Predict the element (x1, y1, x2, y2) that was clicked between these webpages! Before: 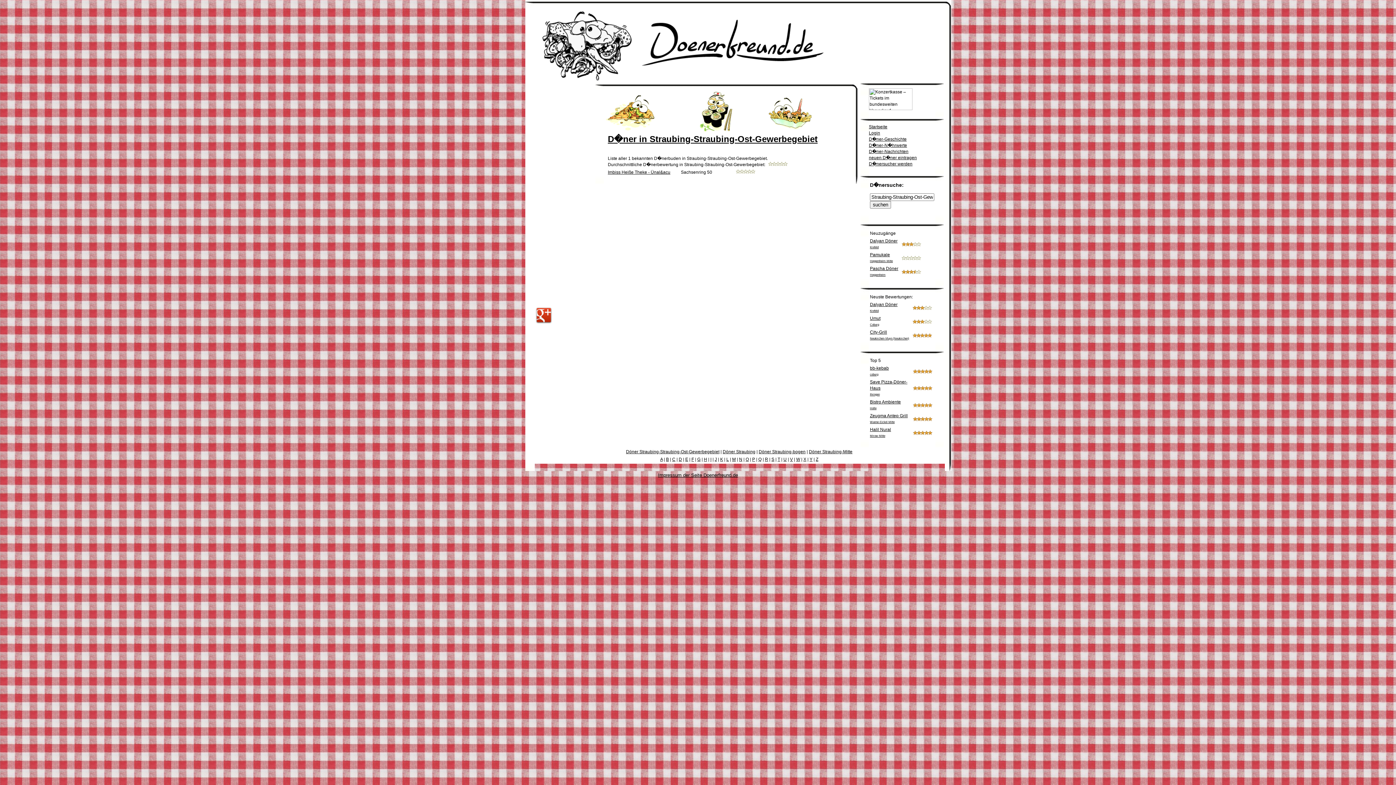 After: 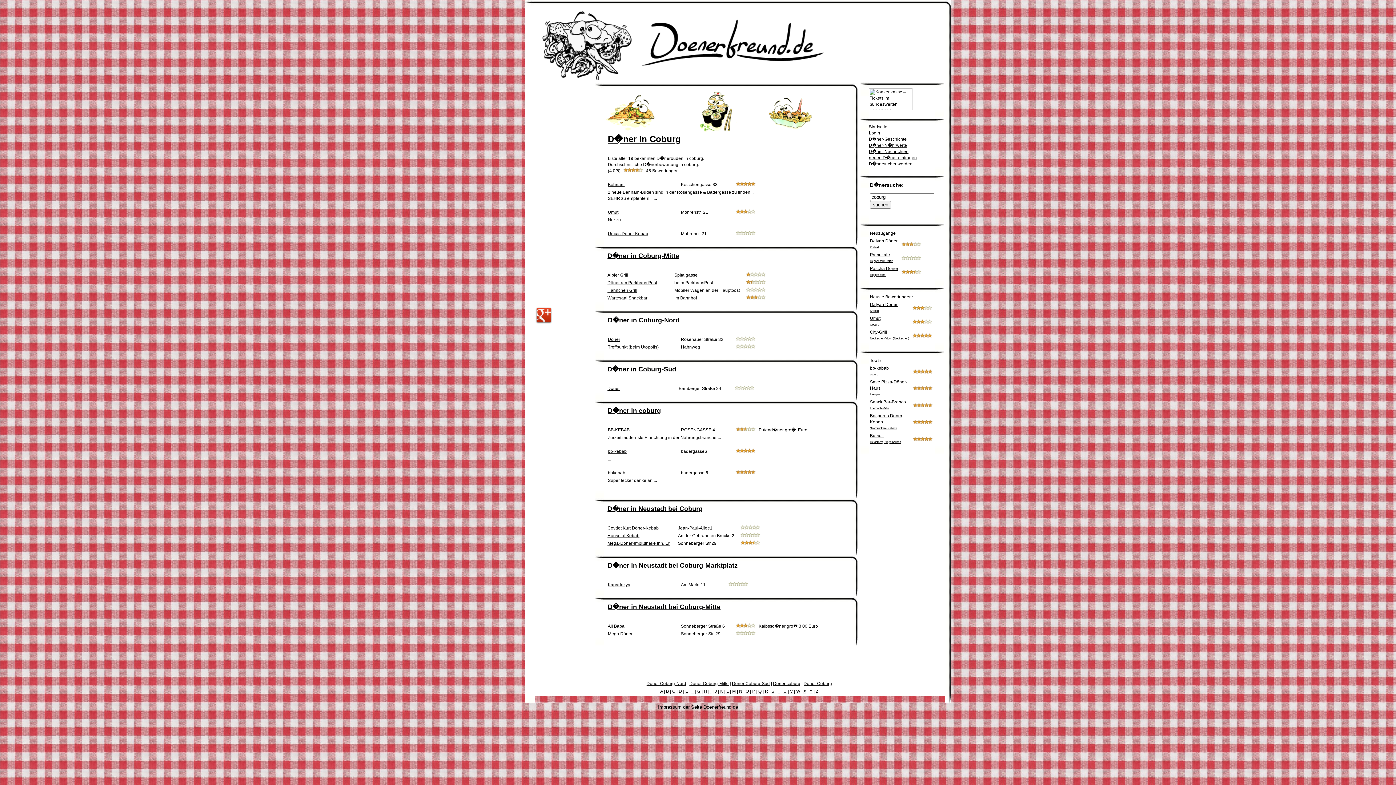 Action: label: coburg bbox: (870, 373, 878, 376)